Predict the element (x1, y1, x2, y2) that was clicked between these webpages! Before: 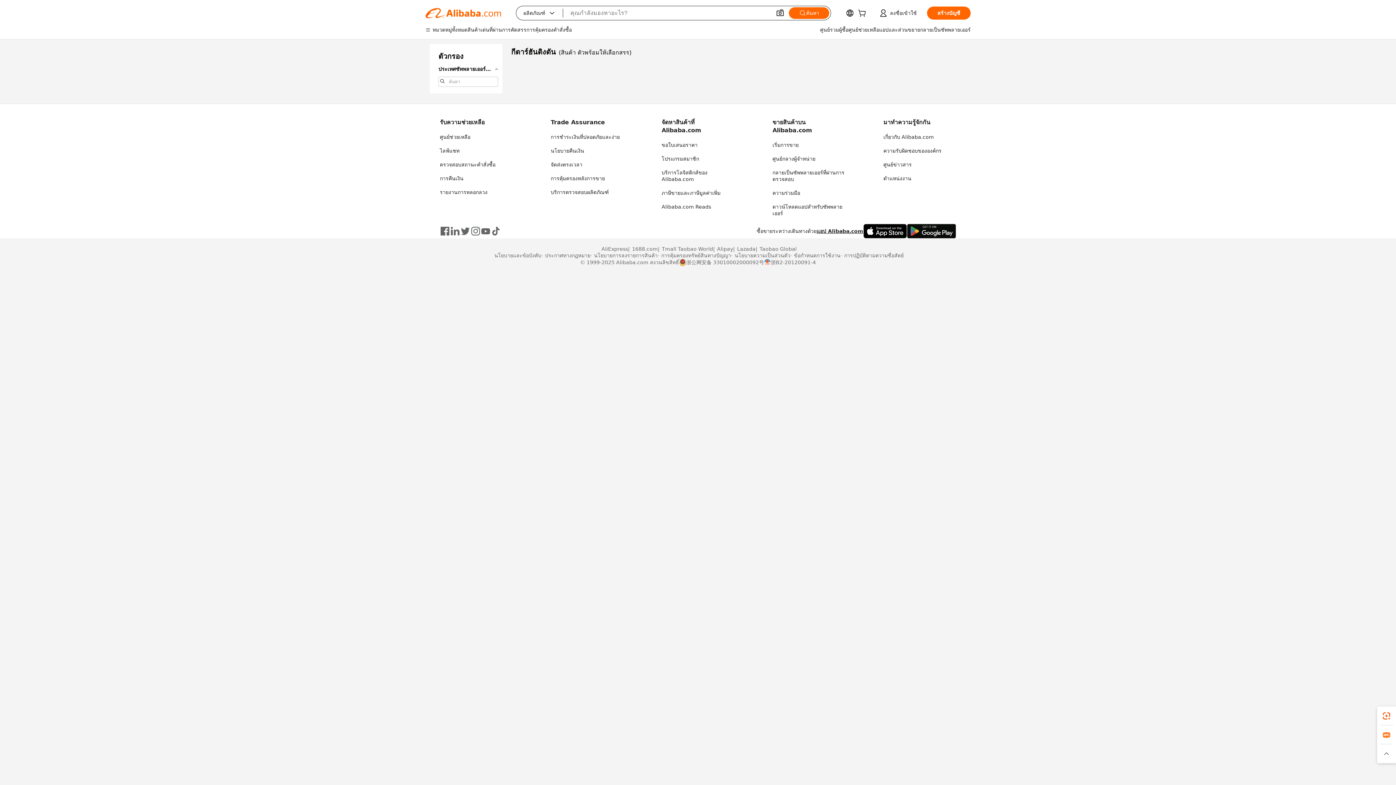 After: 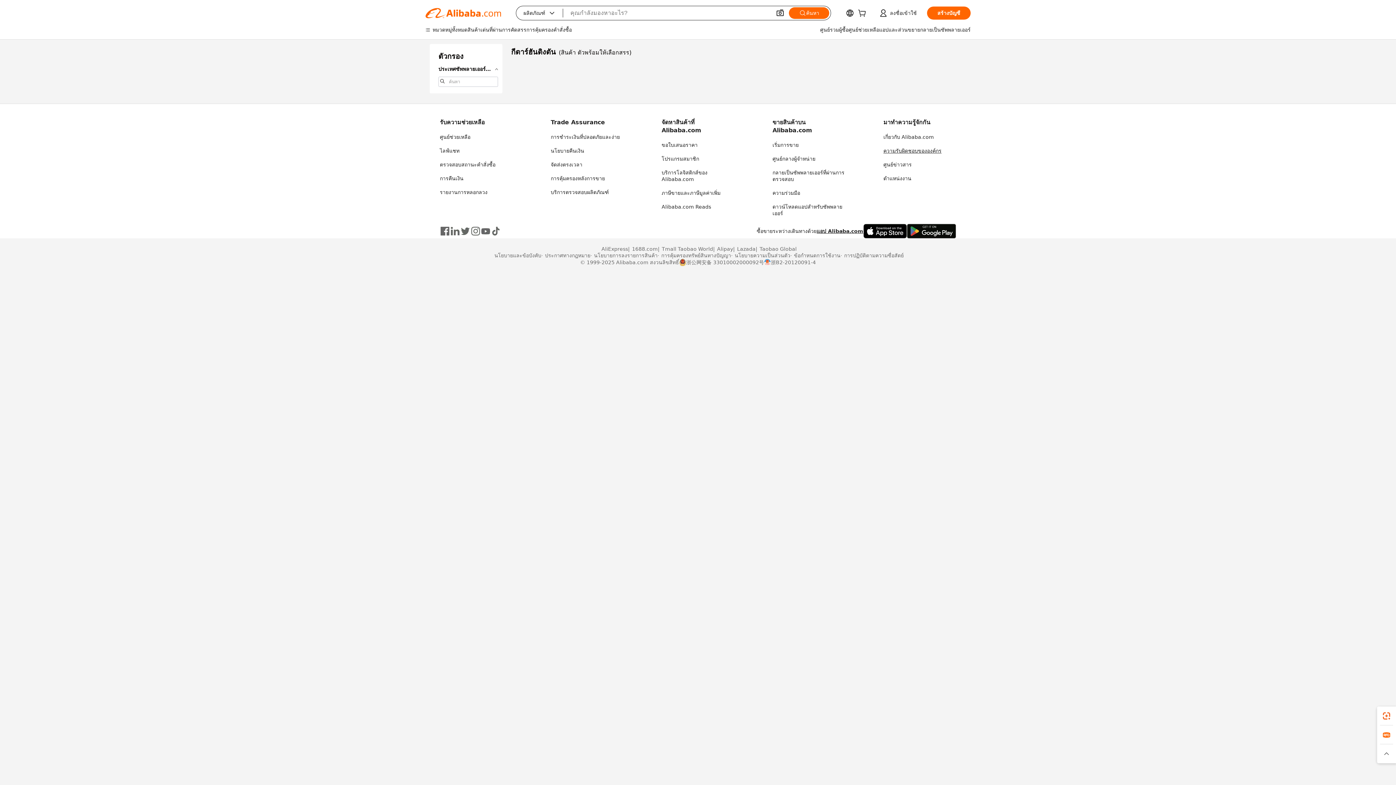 Action: label: ความรับผิดชอบขององค์กร bbox: (883, 148, 941, 153)